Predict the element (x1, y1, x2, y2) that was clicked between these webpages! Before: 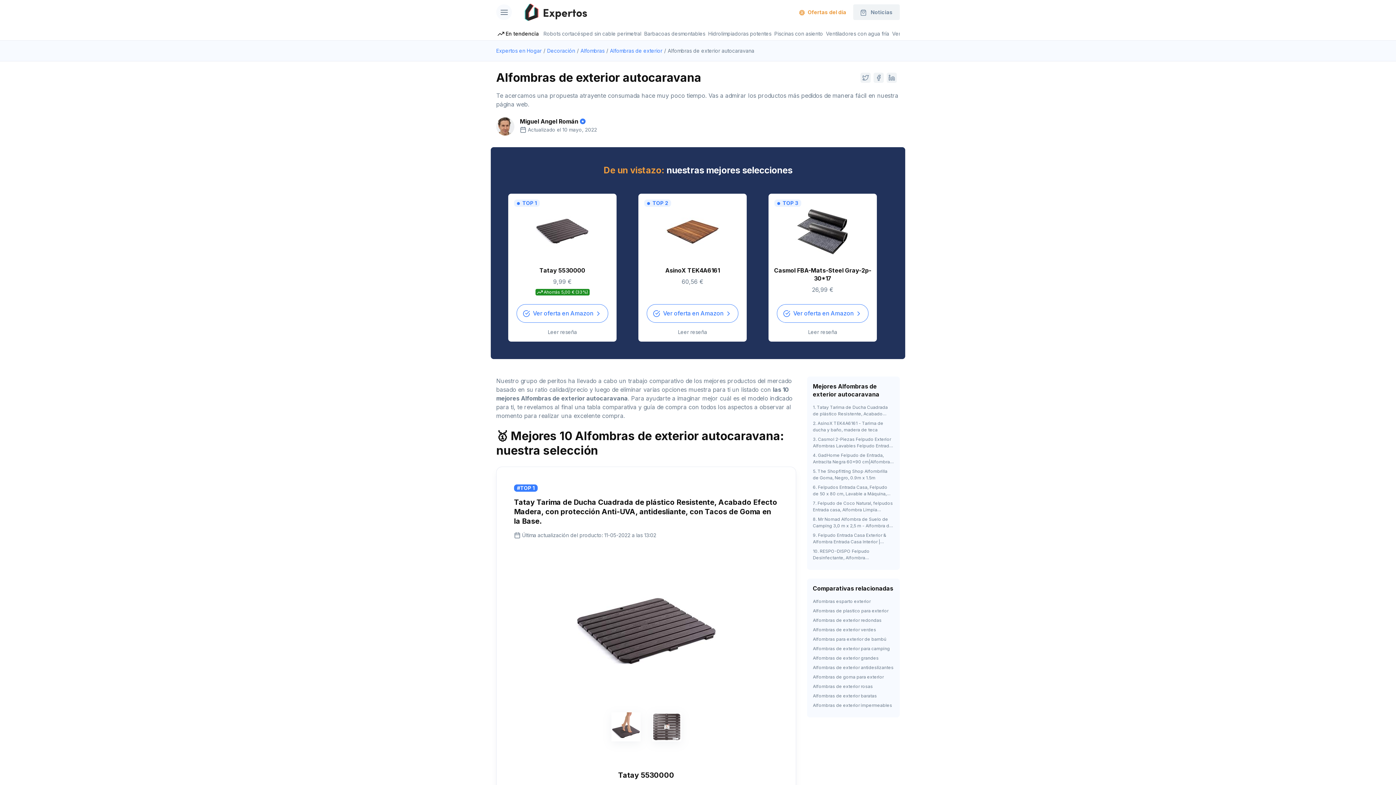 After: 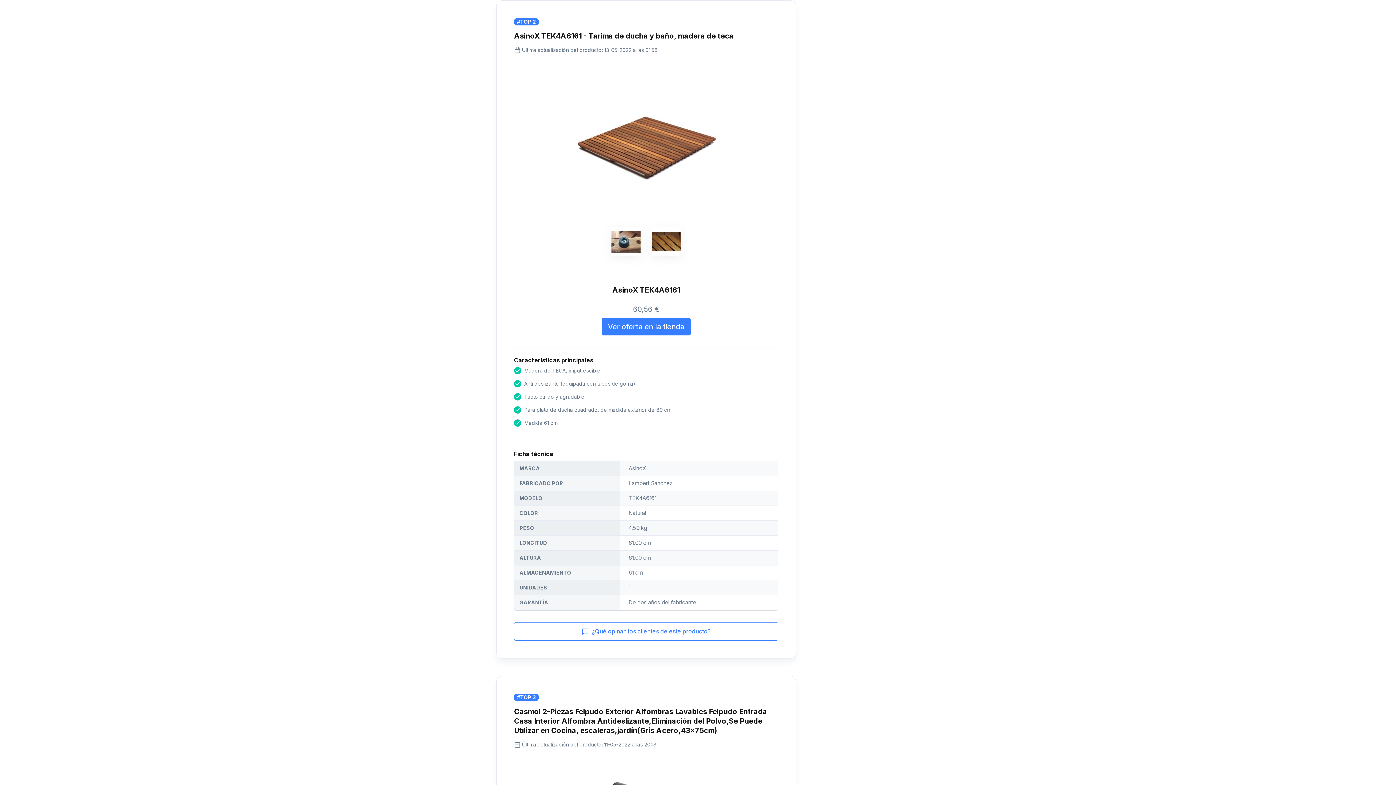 Action: label: Leer reseña bbox: (678, 328, 707, 335)